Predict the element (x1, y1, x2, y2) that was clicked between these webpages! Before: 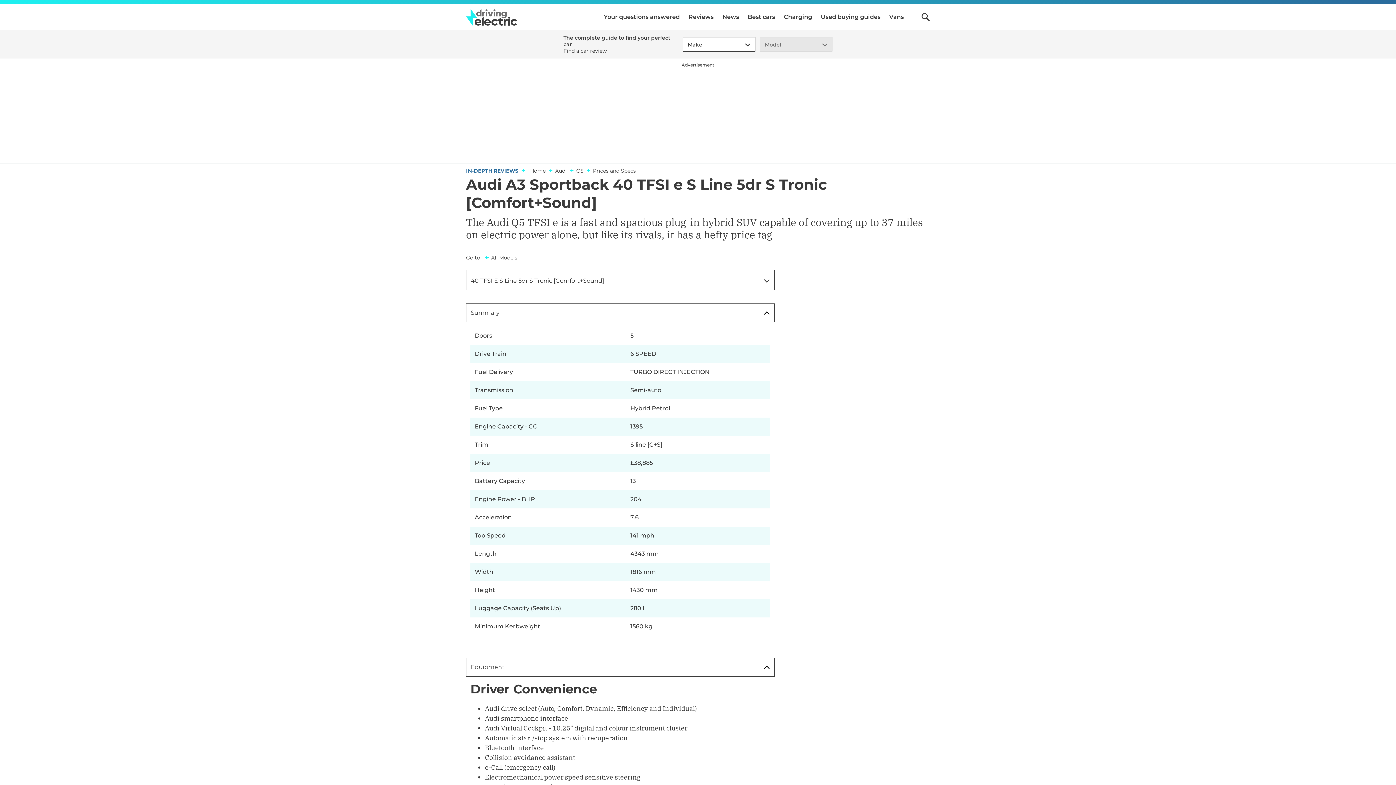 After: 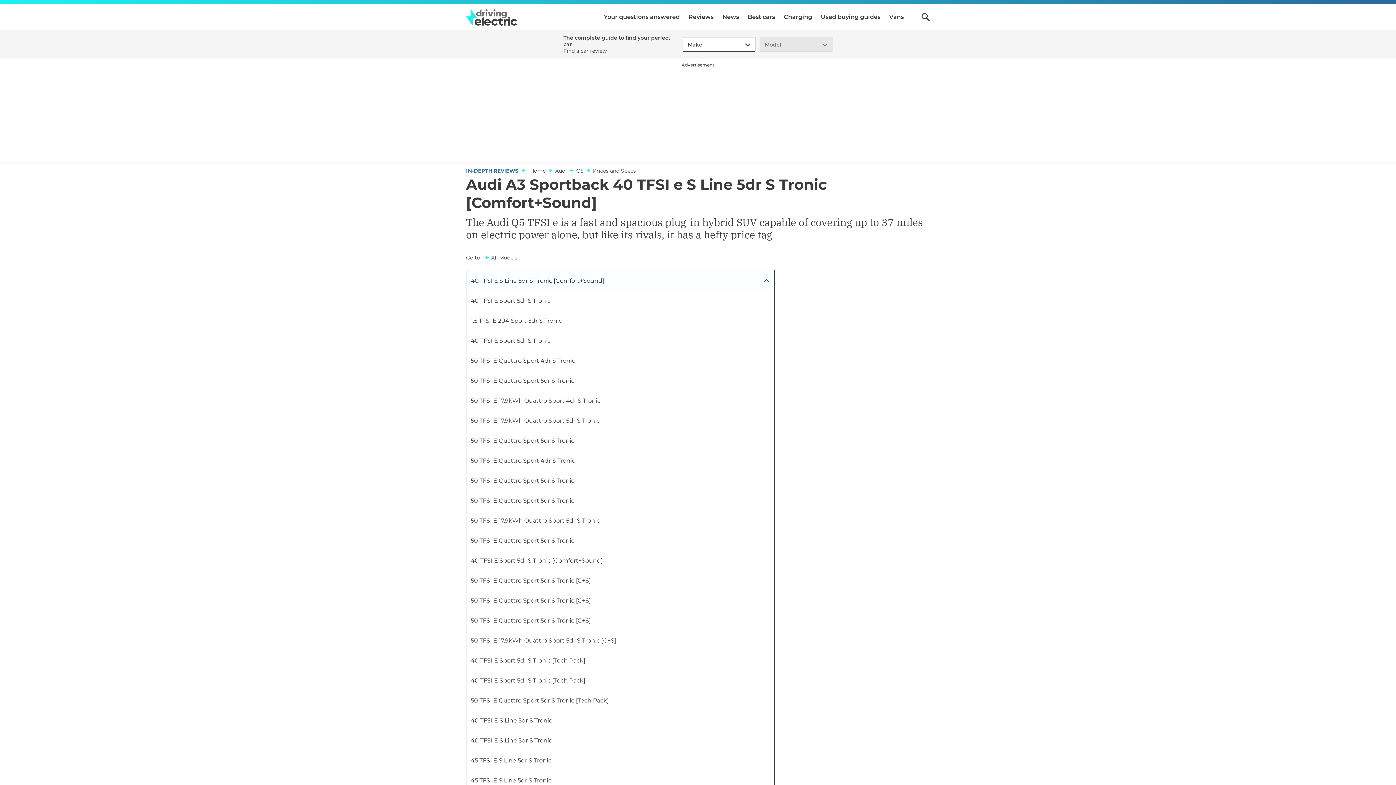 Action: label: Button bbox: (466, 270, 774, 290)